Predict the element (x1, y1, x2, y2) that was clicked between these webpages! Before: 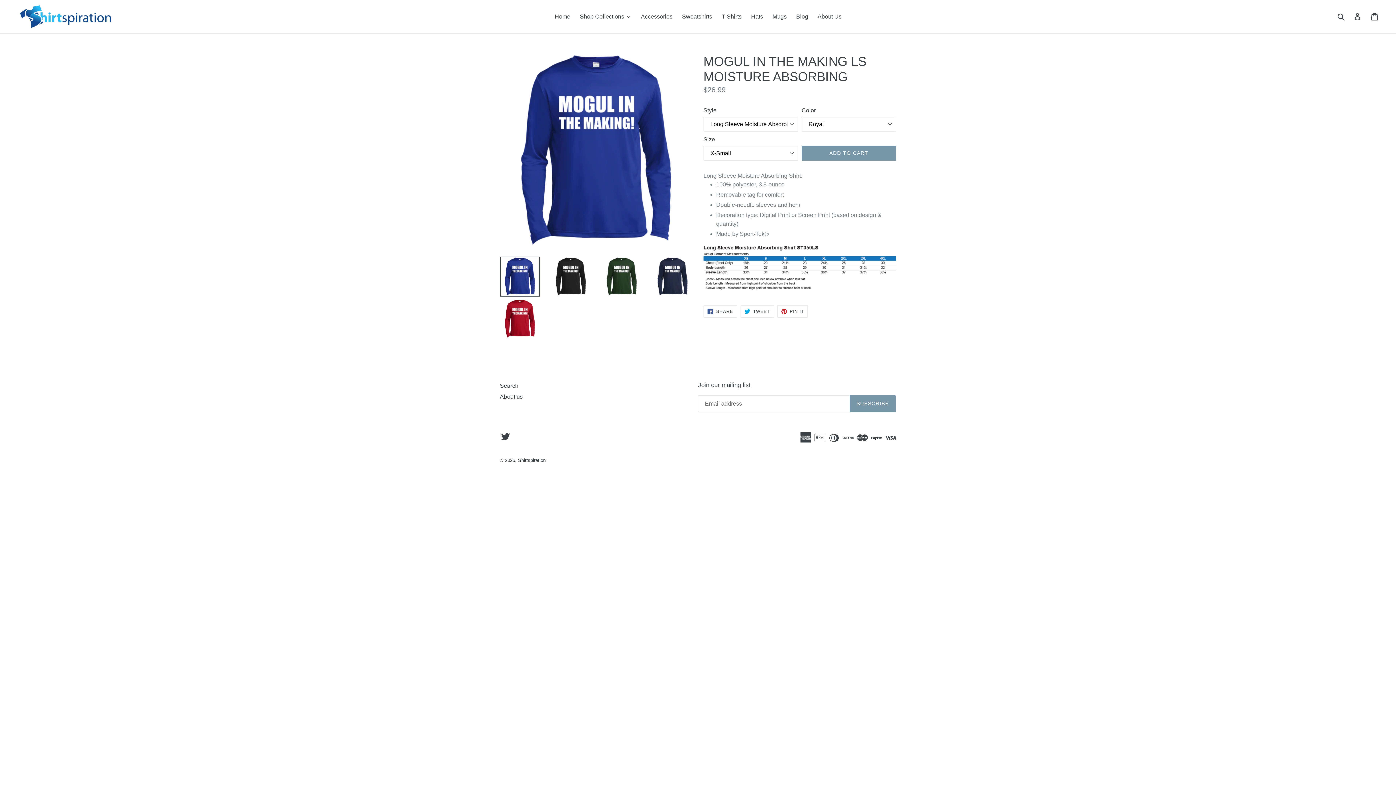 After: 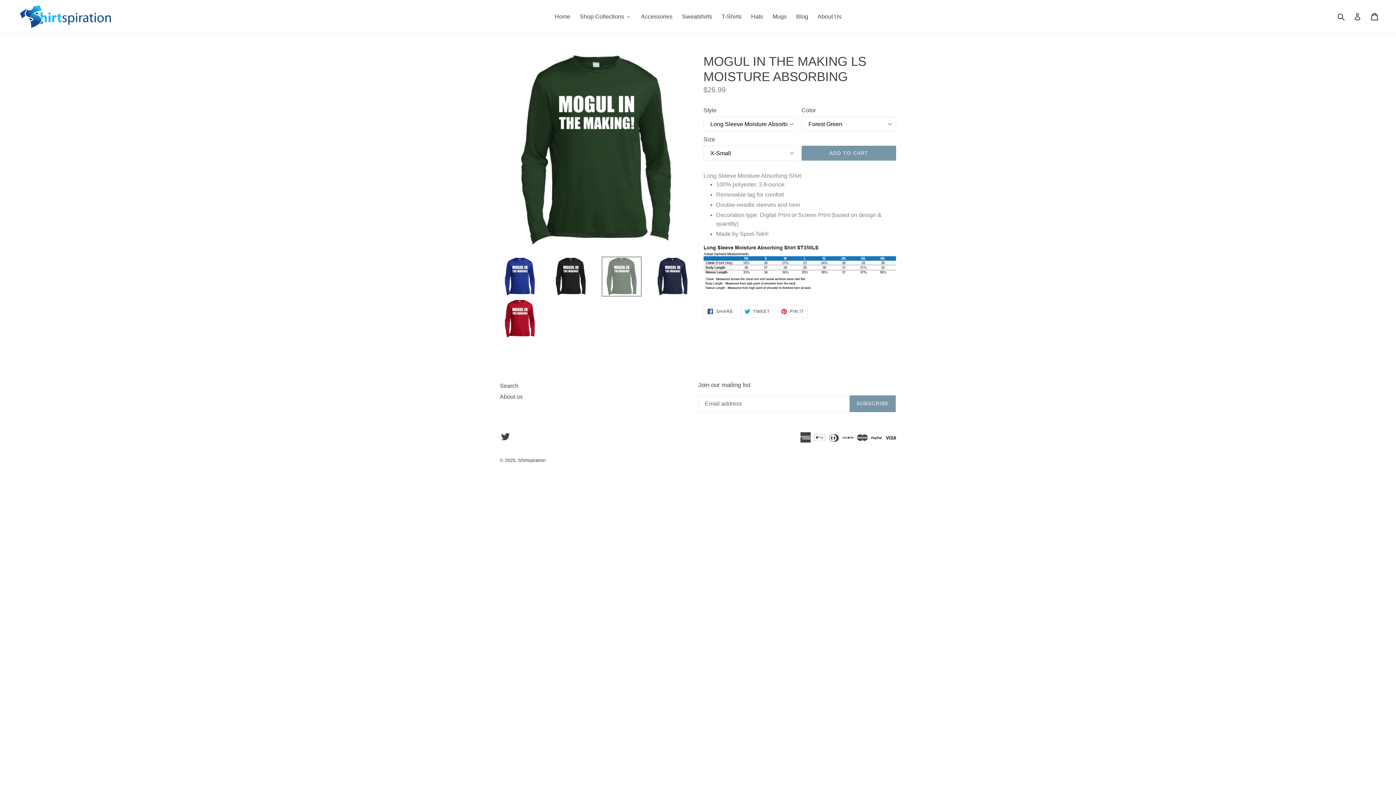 Action: bbox: (601, 256, 641, 296)